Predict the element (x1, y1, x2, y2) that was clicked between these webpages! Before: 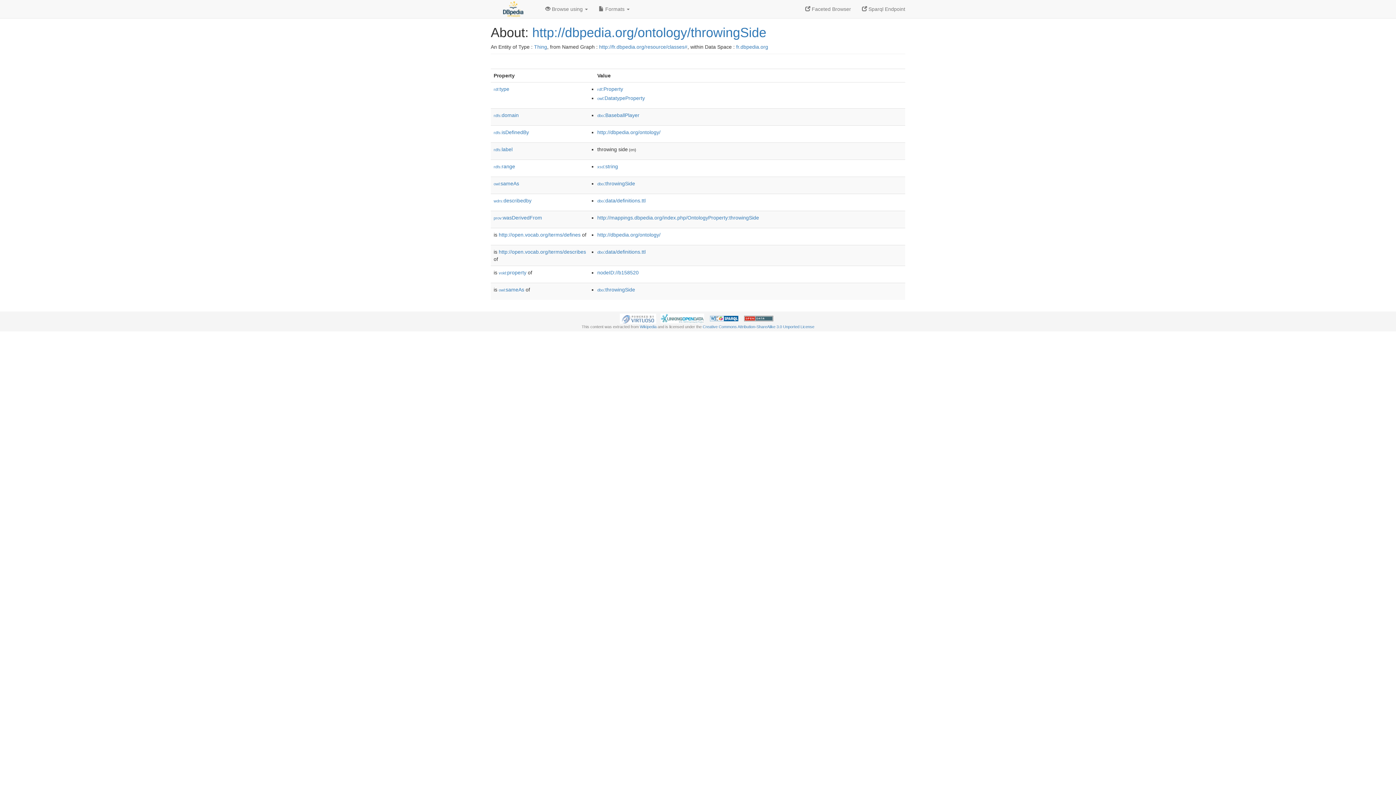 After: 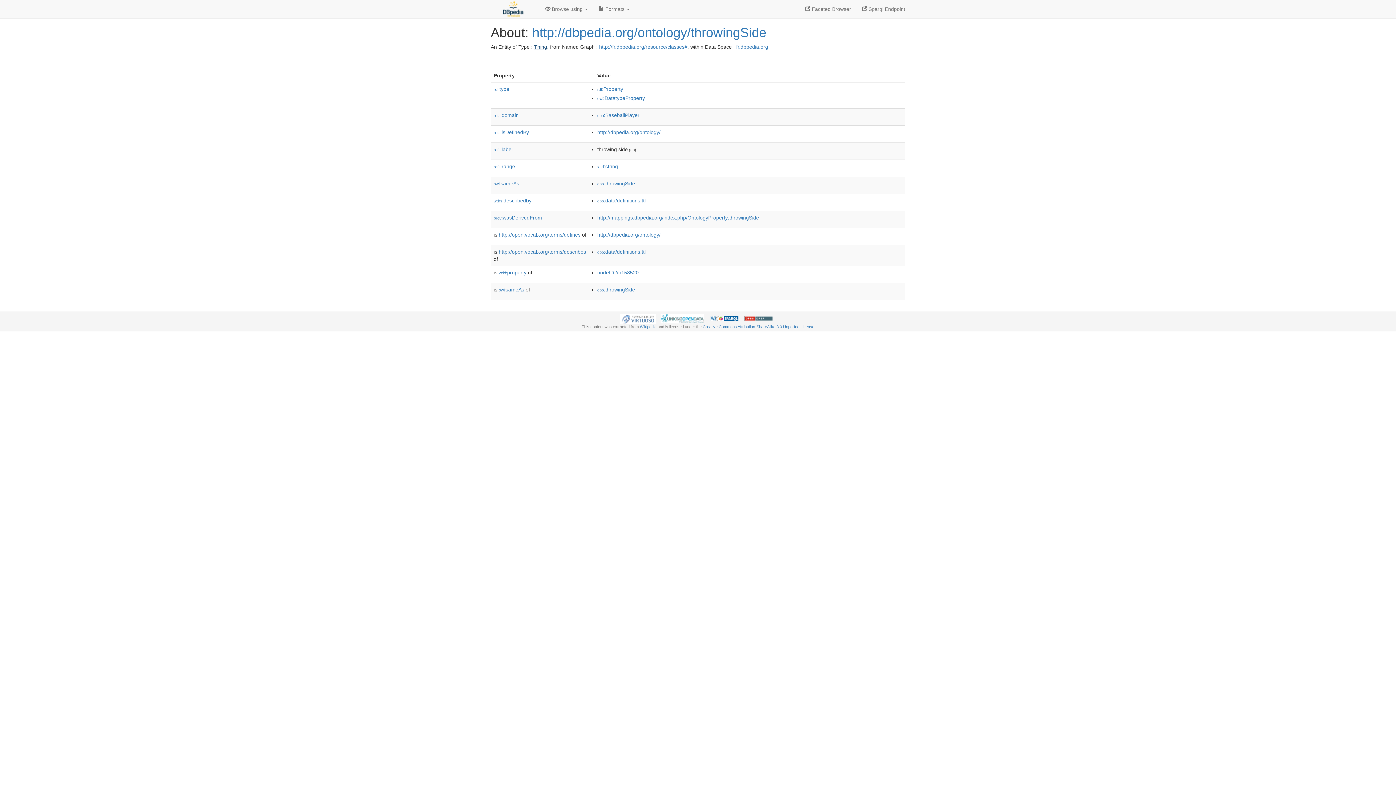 Action: bbox: (534, 44, 547, 49) label: Thing